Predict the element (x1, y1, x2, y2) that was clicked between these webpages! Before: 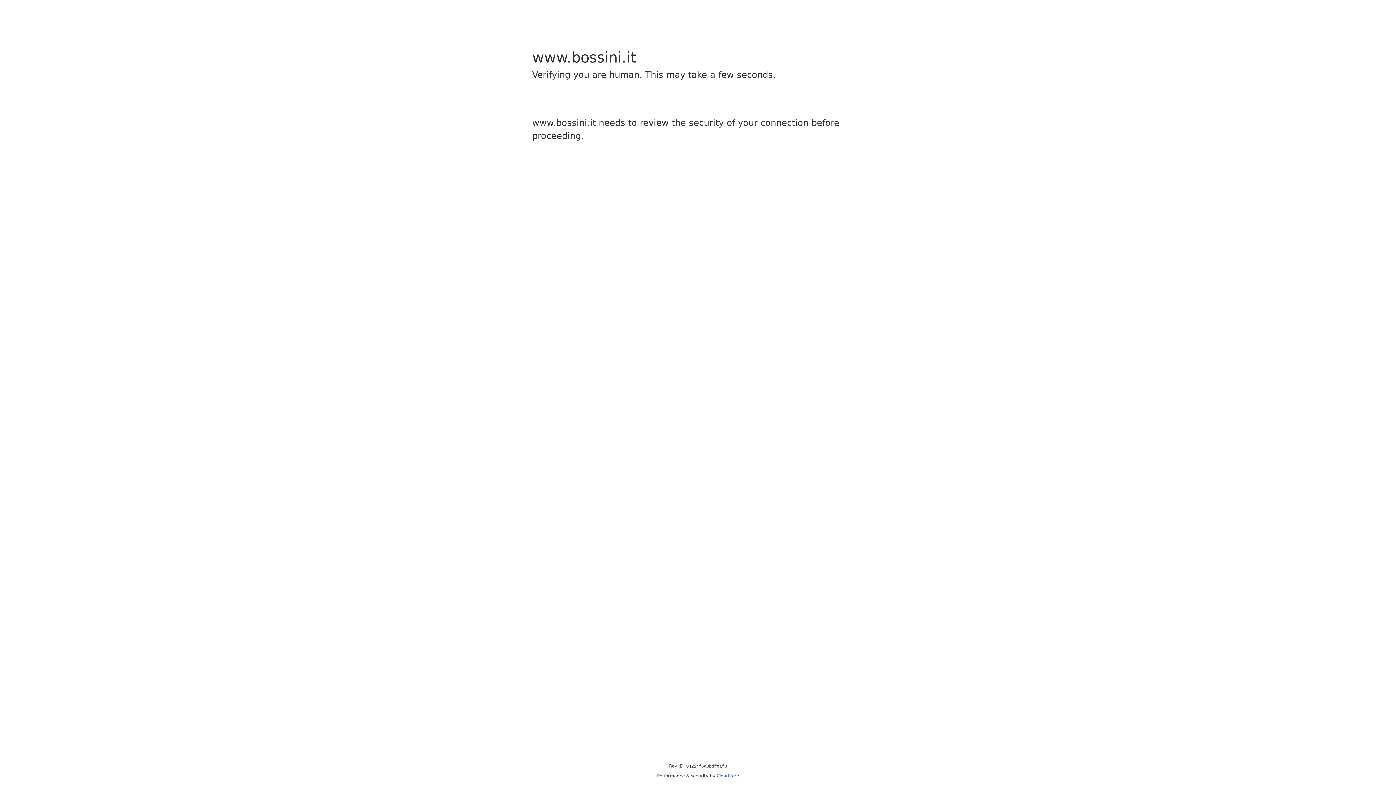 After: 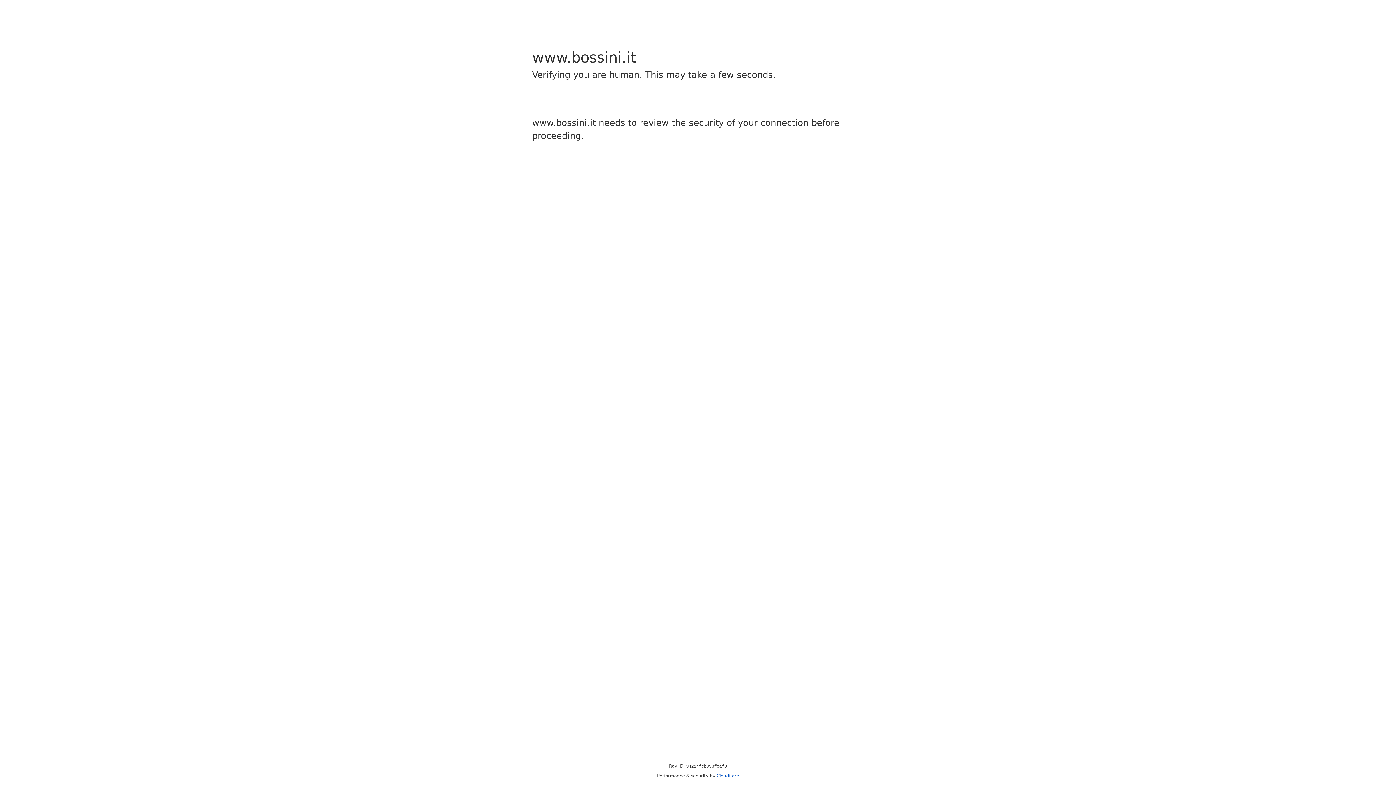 Action: label: Cloudflare bbox: (716, 773, 739, 778)